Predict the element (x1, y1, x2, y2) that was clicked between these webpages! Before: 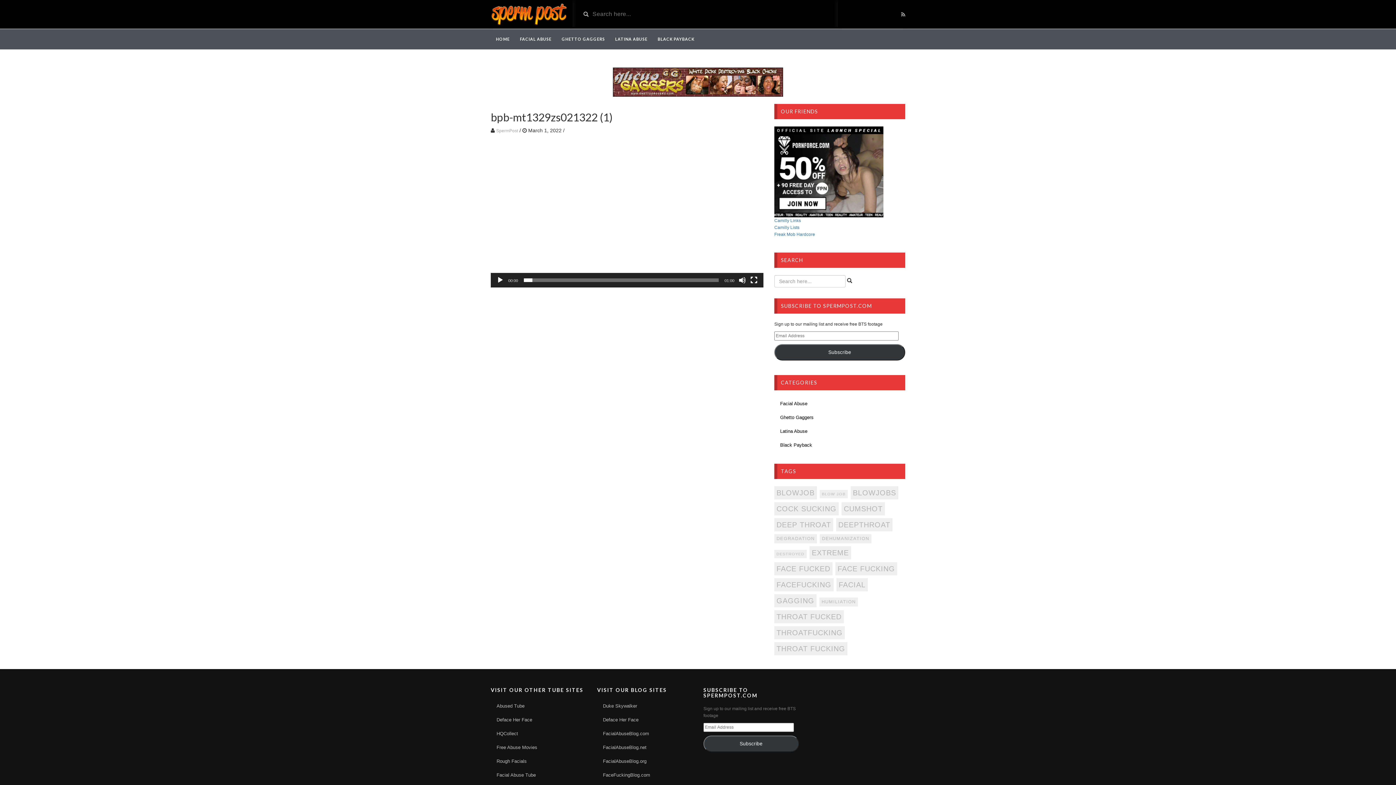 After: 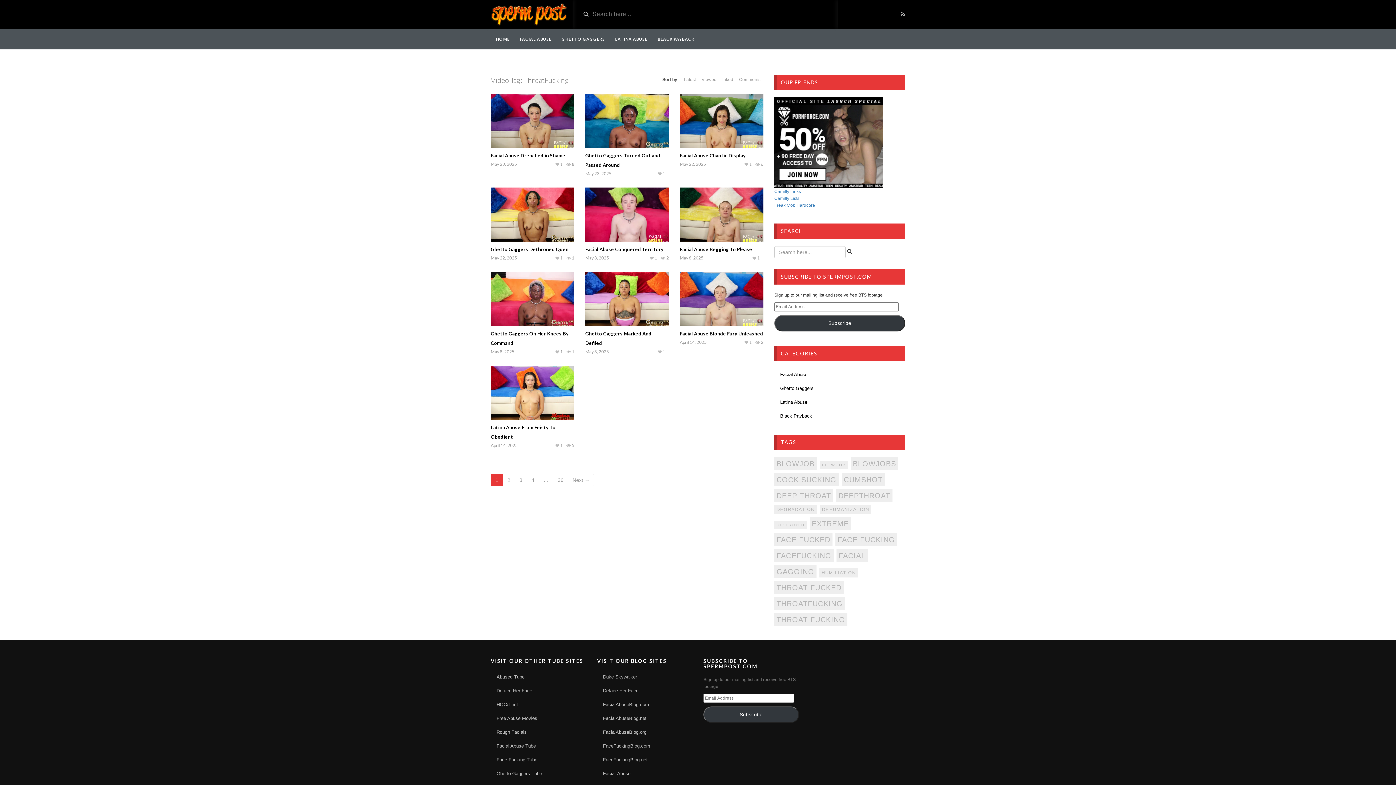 Action: label: ThroatFucking (357 items) bbox: (774, 626, 845, 639)